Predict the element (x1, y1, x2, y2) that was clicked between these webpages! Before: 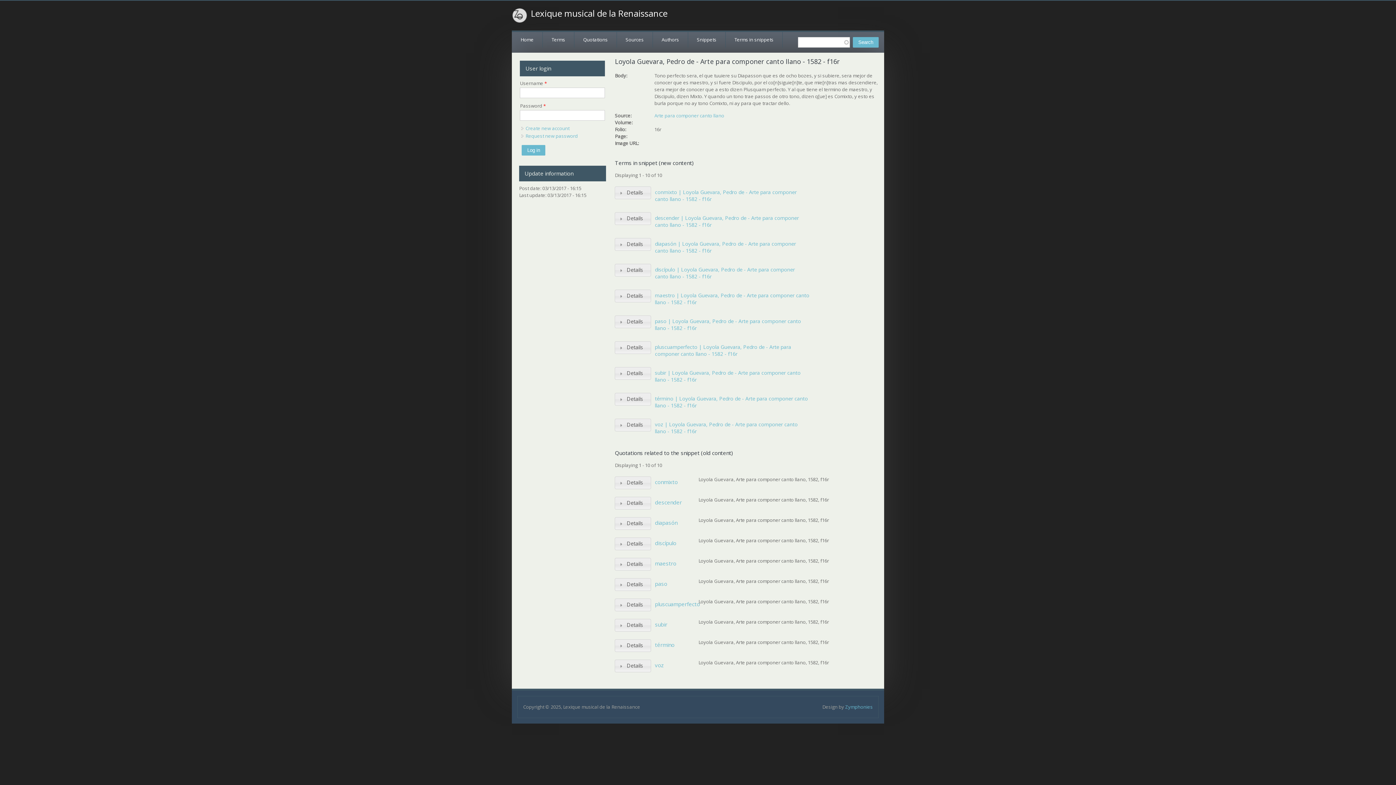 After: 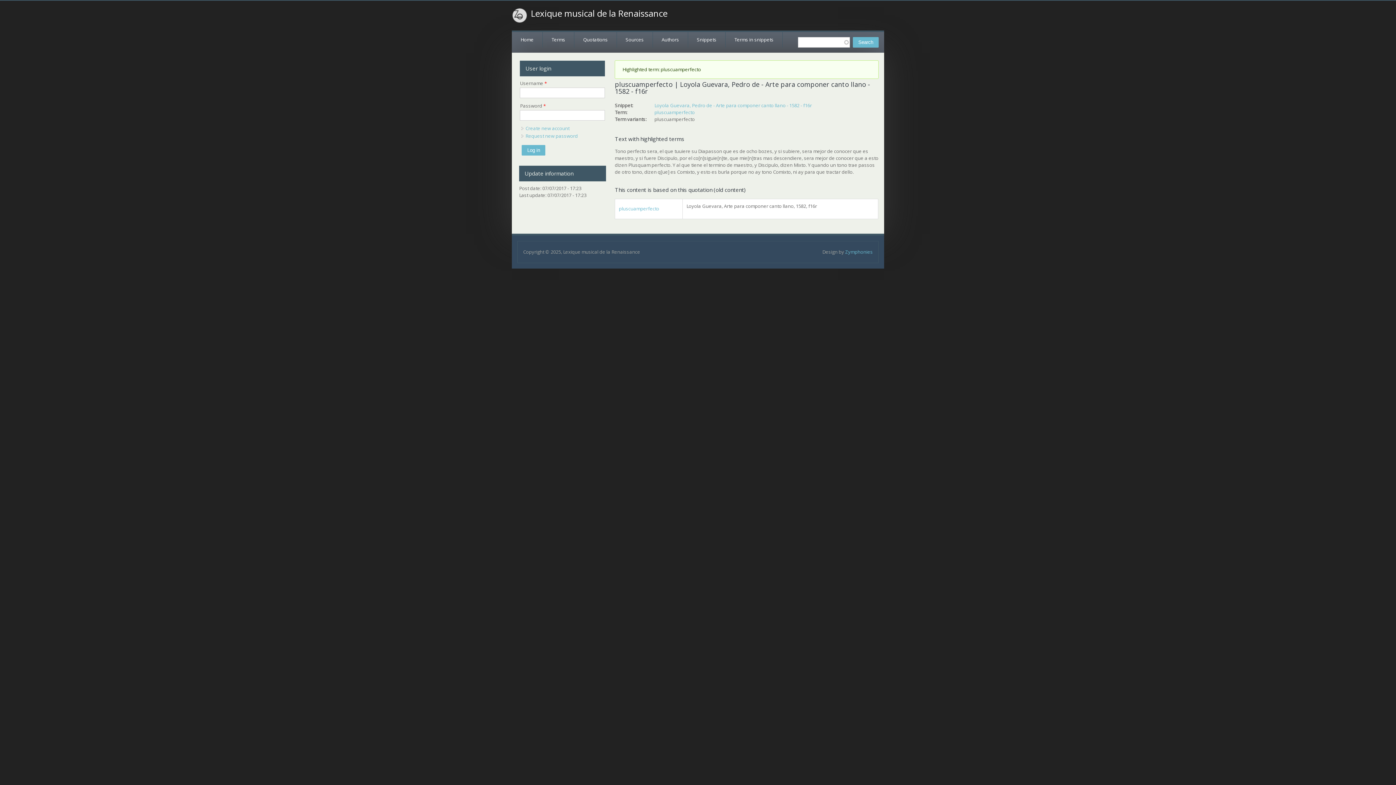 Action: label: pluscuamperfecto | Loyola Guevara, Pedro de - Arte para componer canto llano - 1582 - f16r bbox: (655, 343, 791, 357)